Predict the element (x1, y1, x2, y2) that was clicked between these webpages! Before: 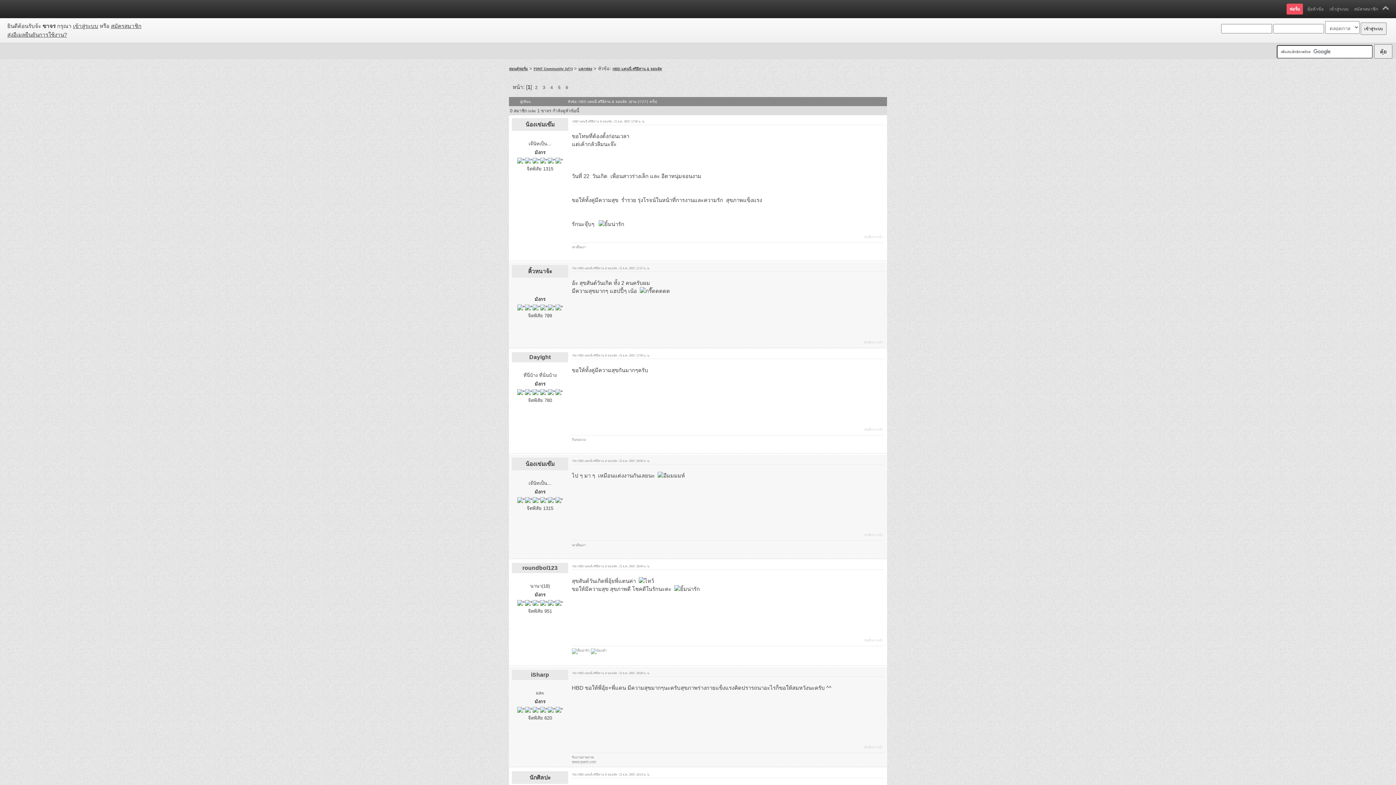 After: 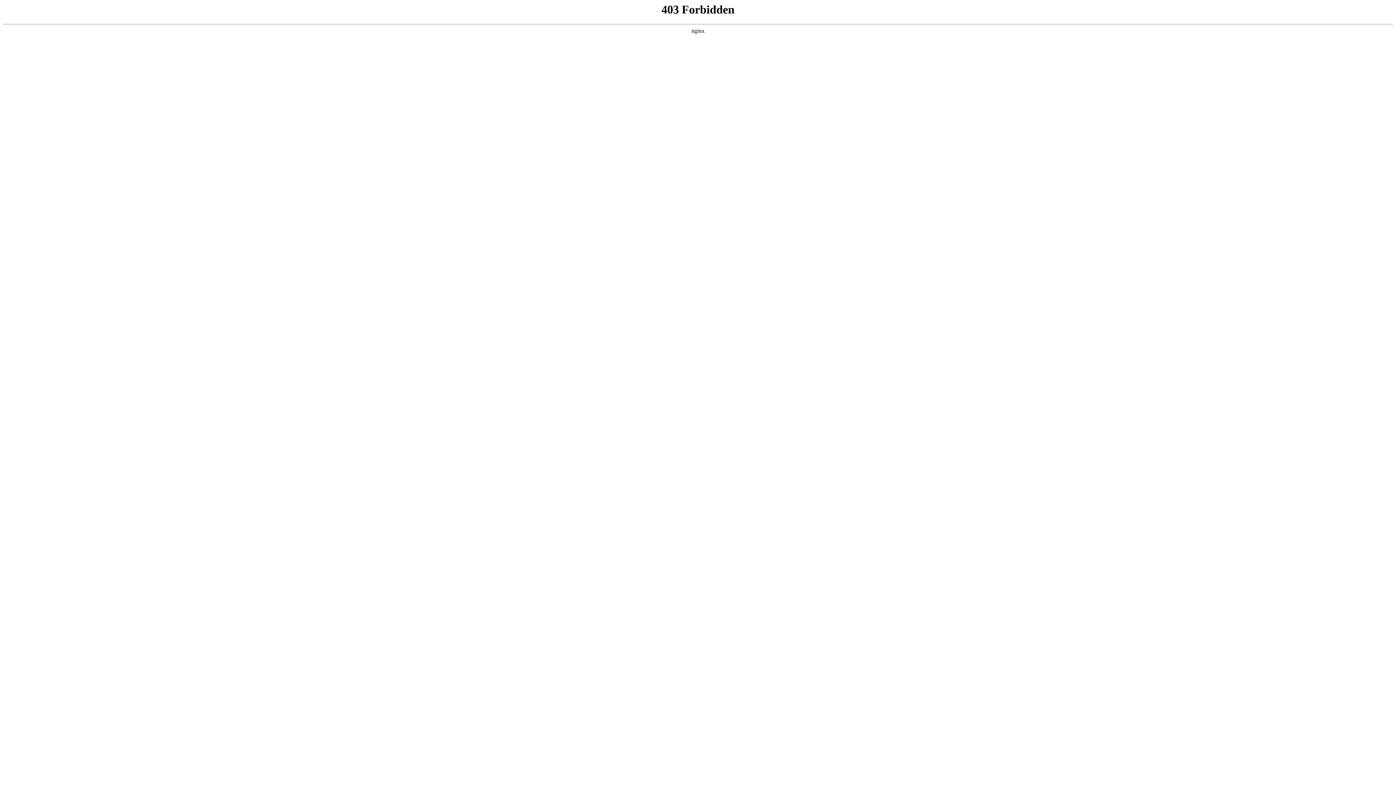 Action: bbox: (528, 268, 552, 274) label: คิ้วหนาจ้ะ